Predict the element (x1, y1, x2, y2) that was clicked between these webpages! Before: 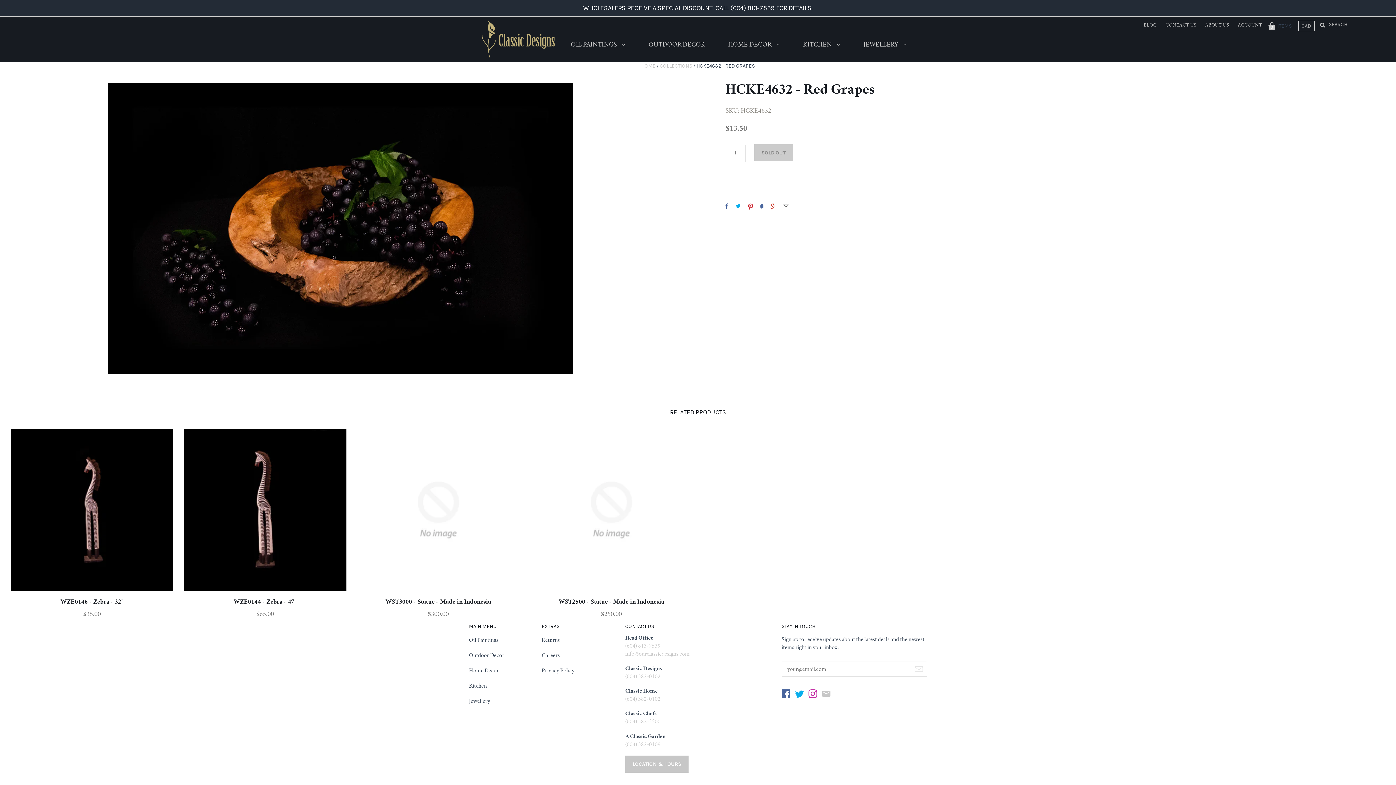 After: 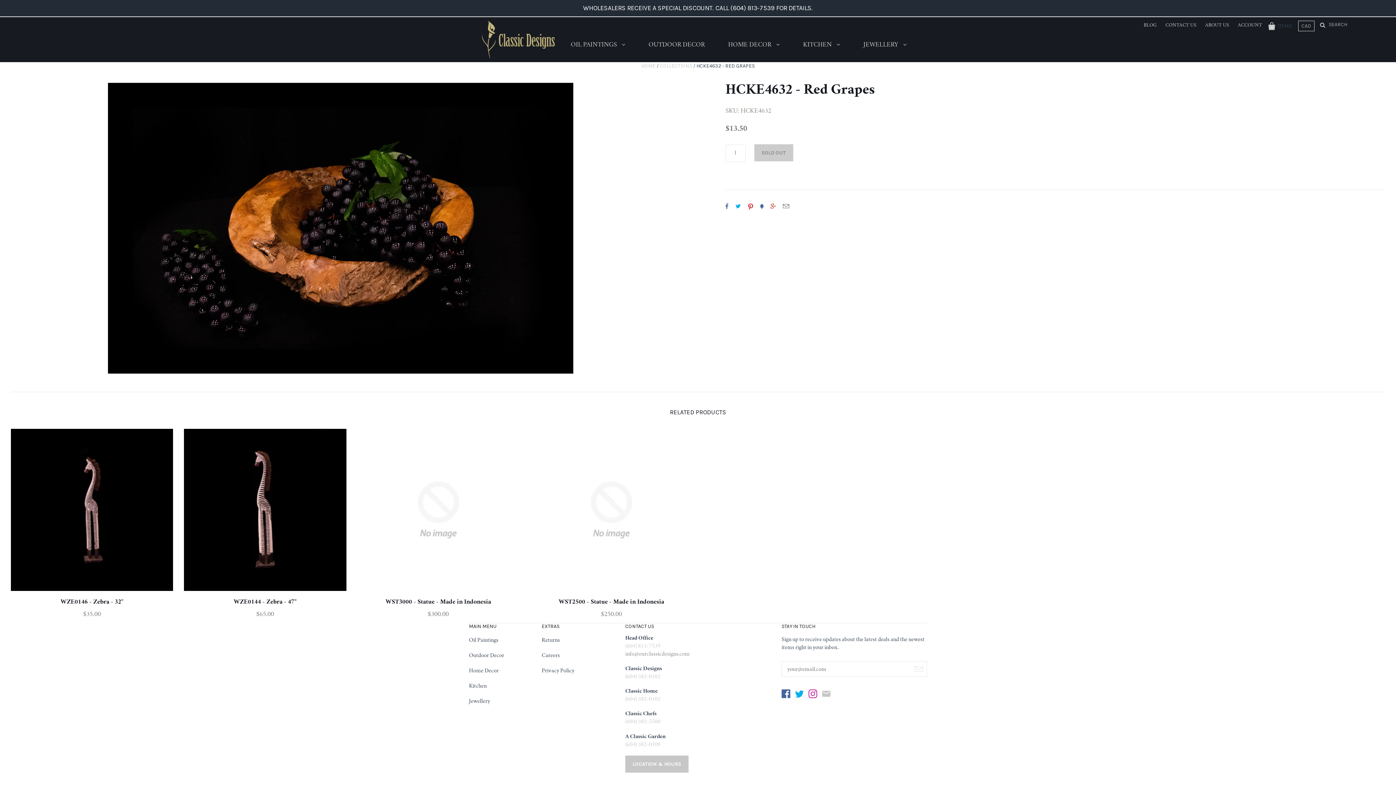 Action: label: info@ourclassicdesigns.com bbox: (625, 652, 689, 657)